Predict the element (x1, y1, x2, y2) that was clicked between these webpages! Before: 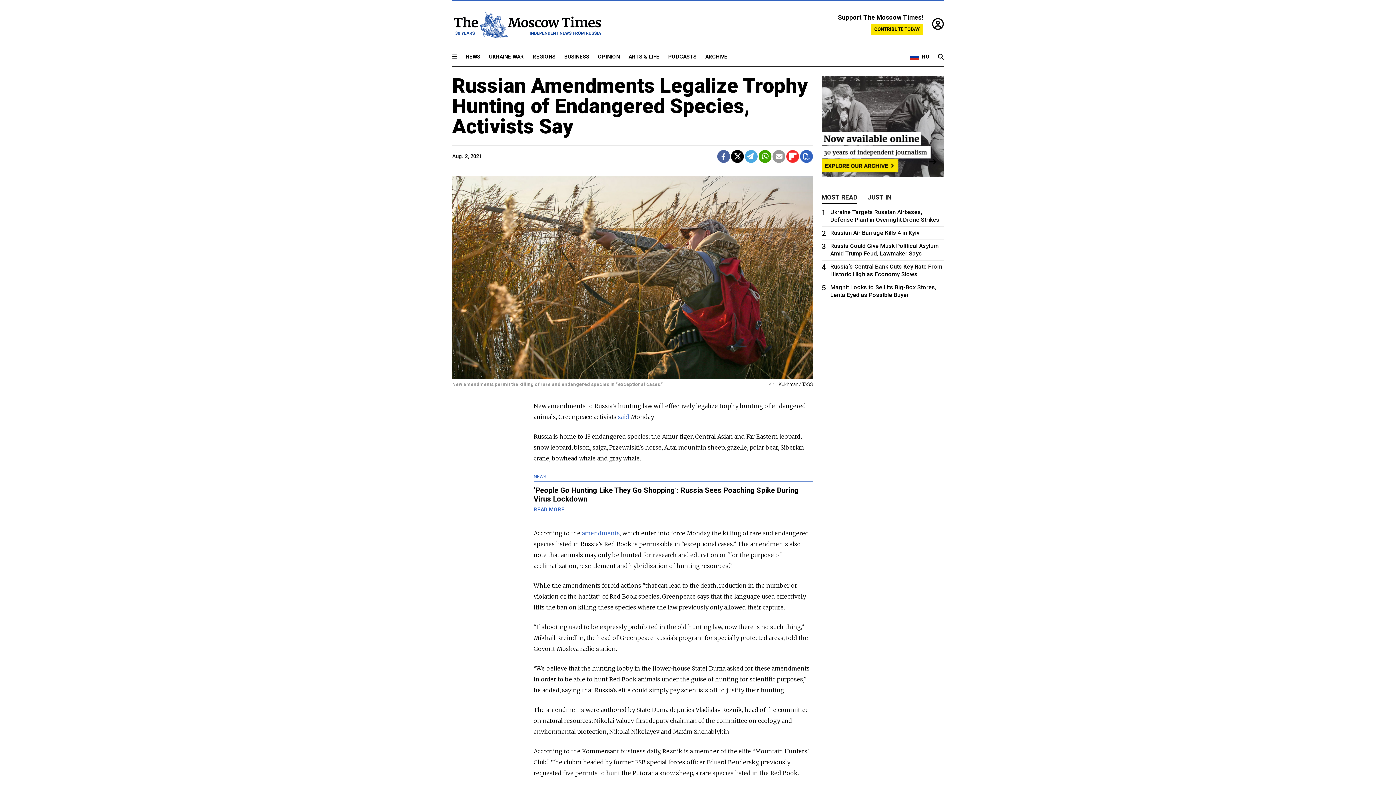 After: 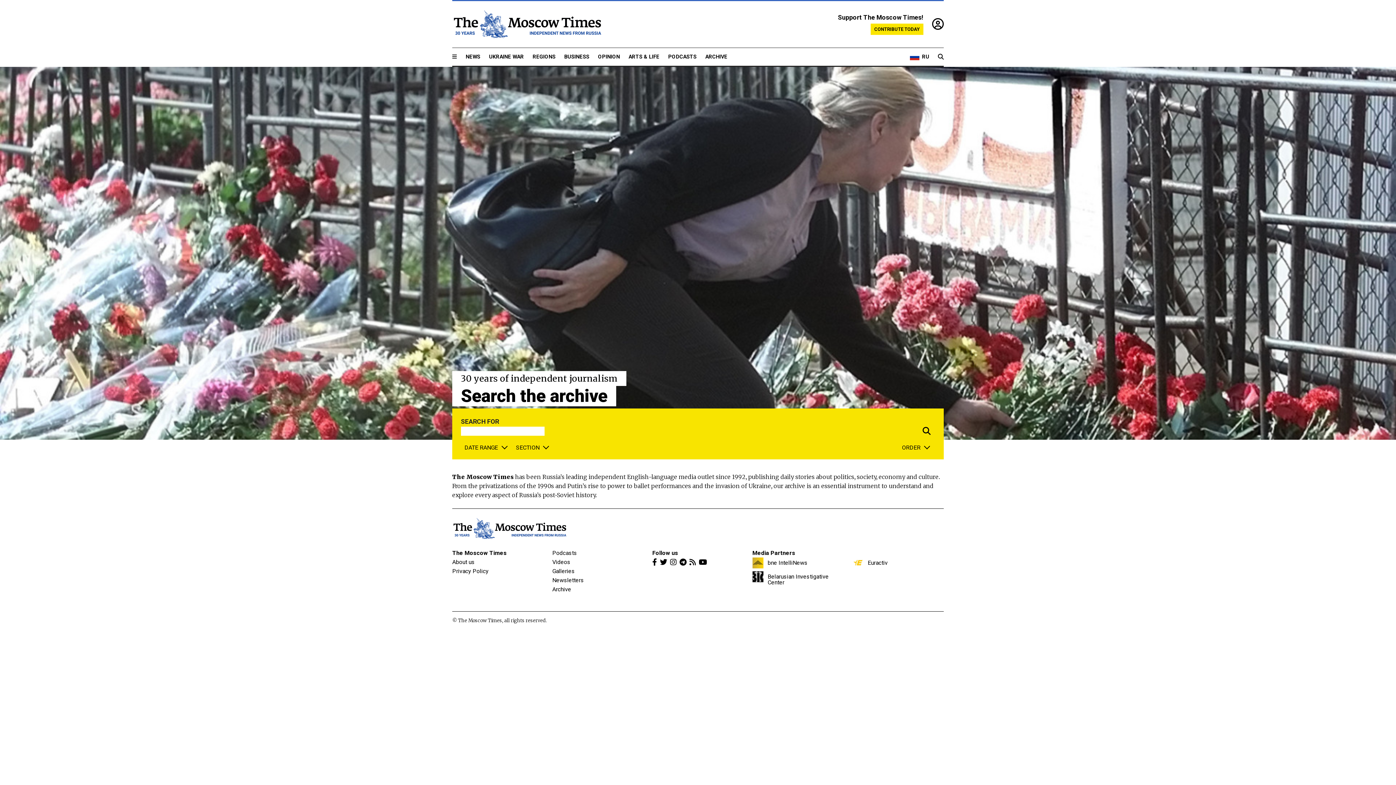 Action: bbox: (938, 52, 944, 61)